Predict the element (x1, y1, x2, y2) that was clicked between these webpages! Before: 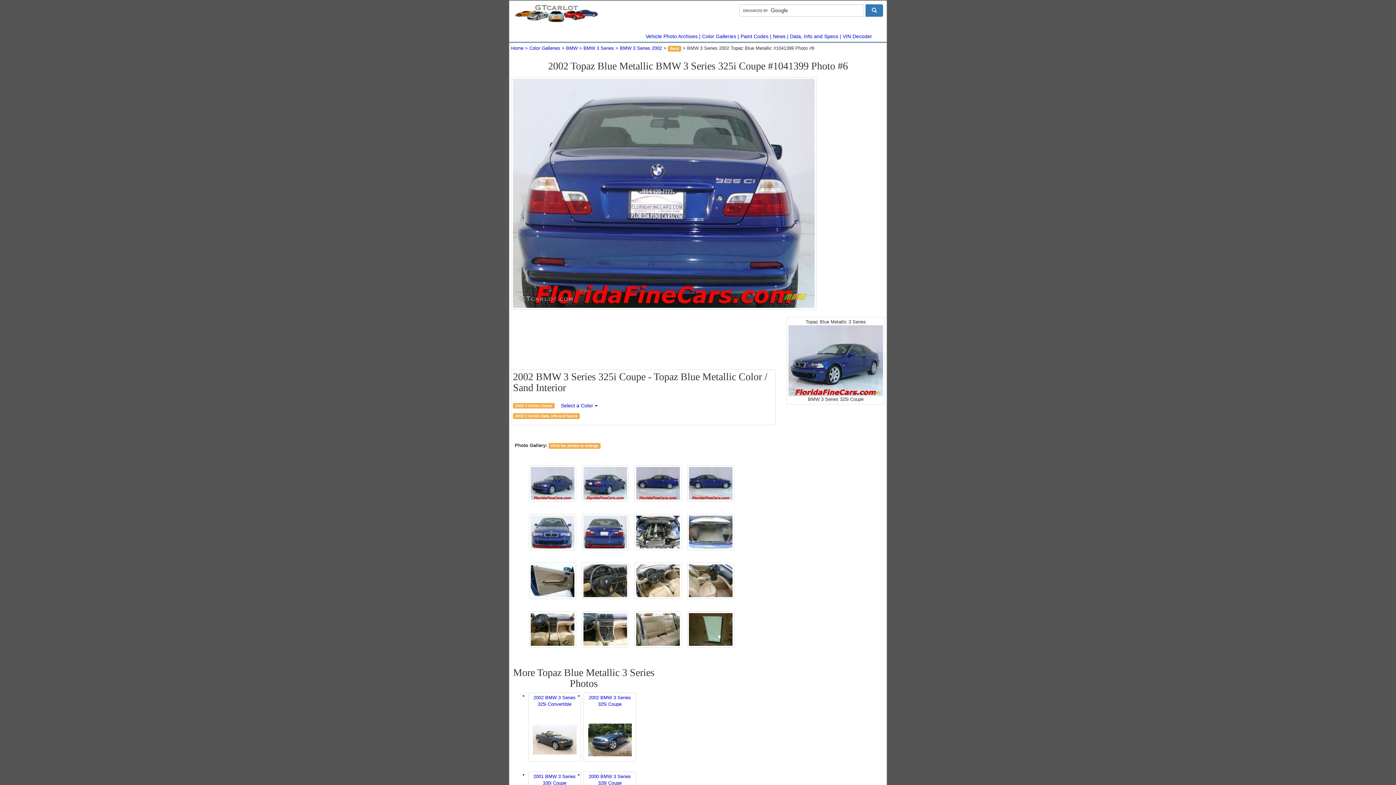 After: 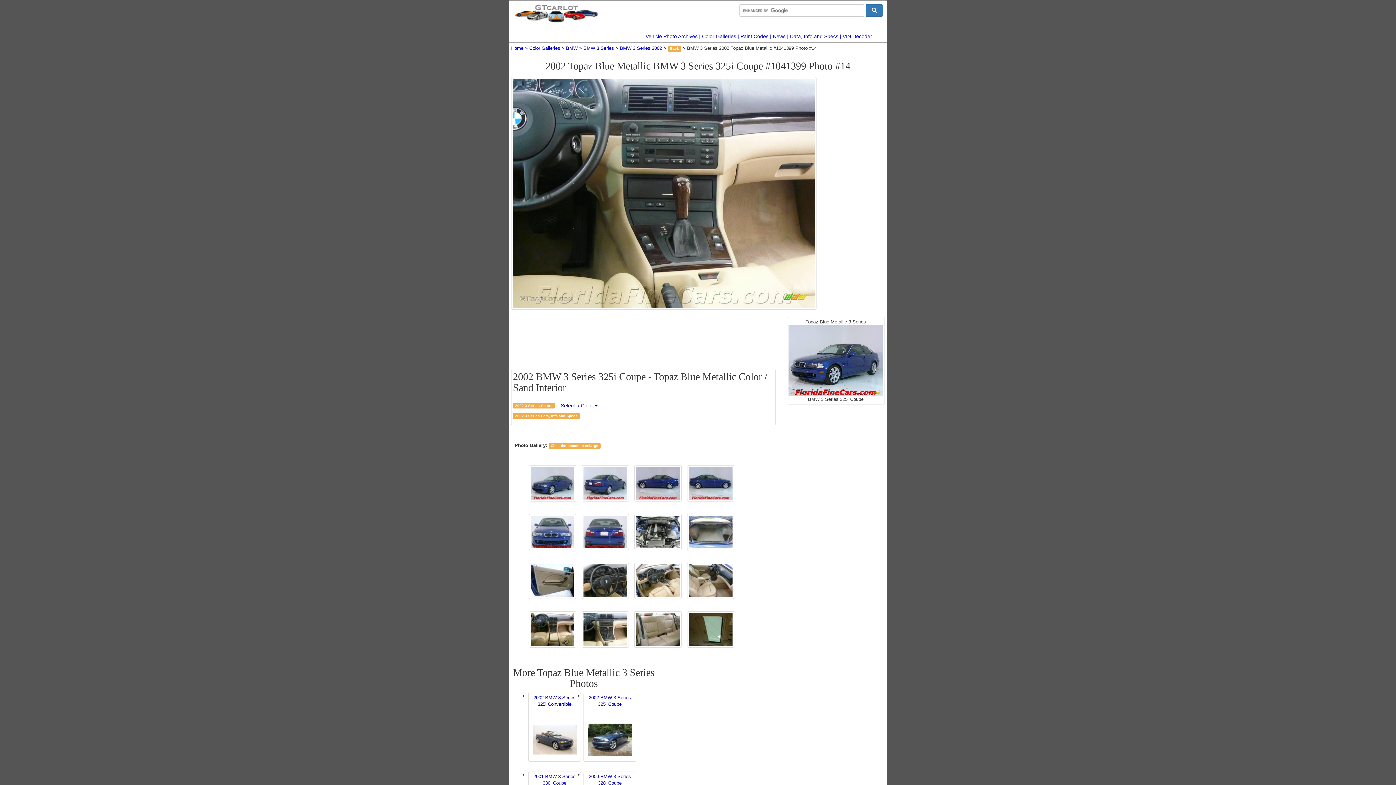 Action: bbox: (581, 611, 629, 648)